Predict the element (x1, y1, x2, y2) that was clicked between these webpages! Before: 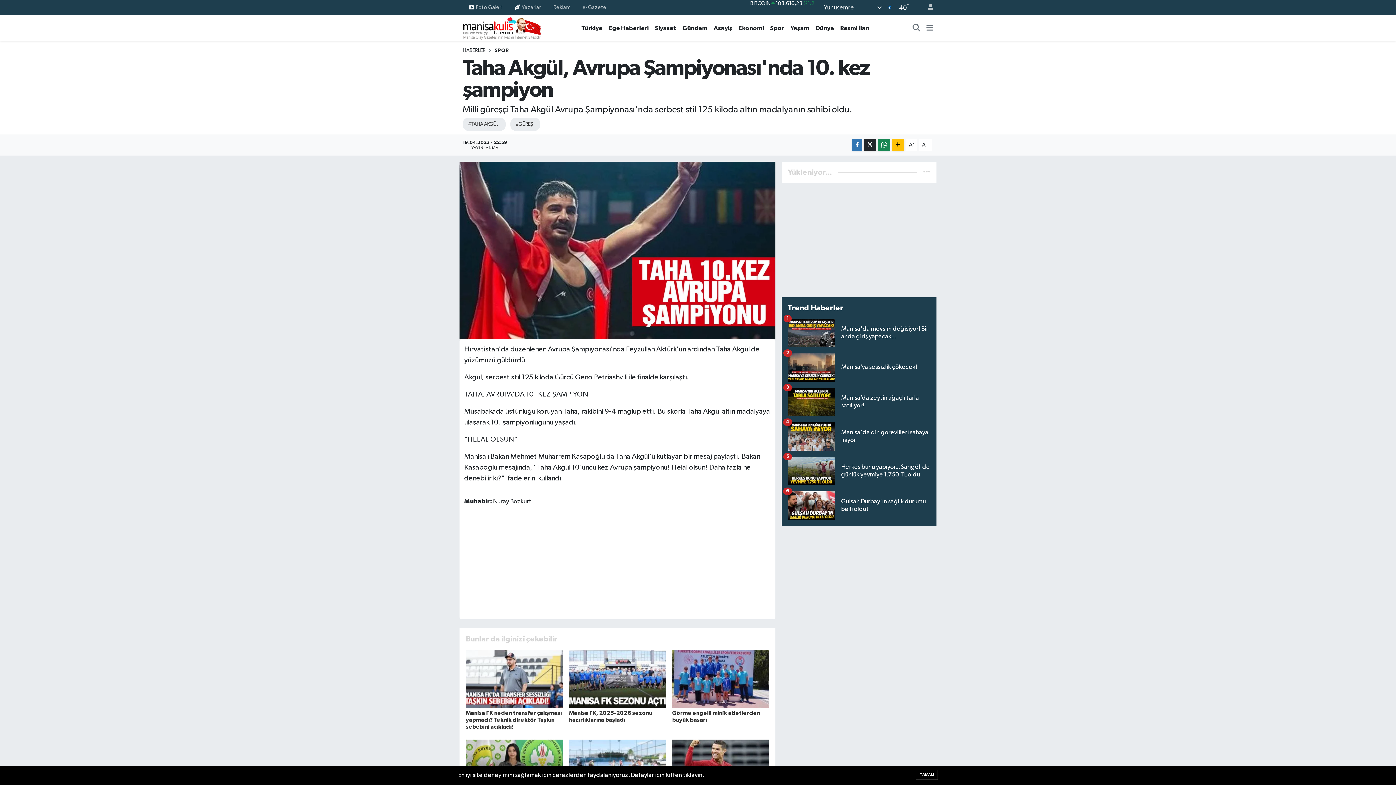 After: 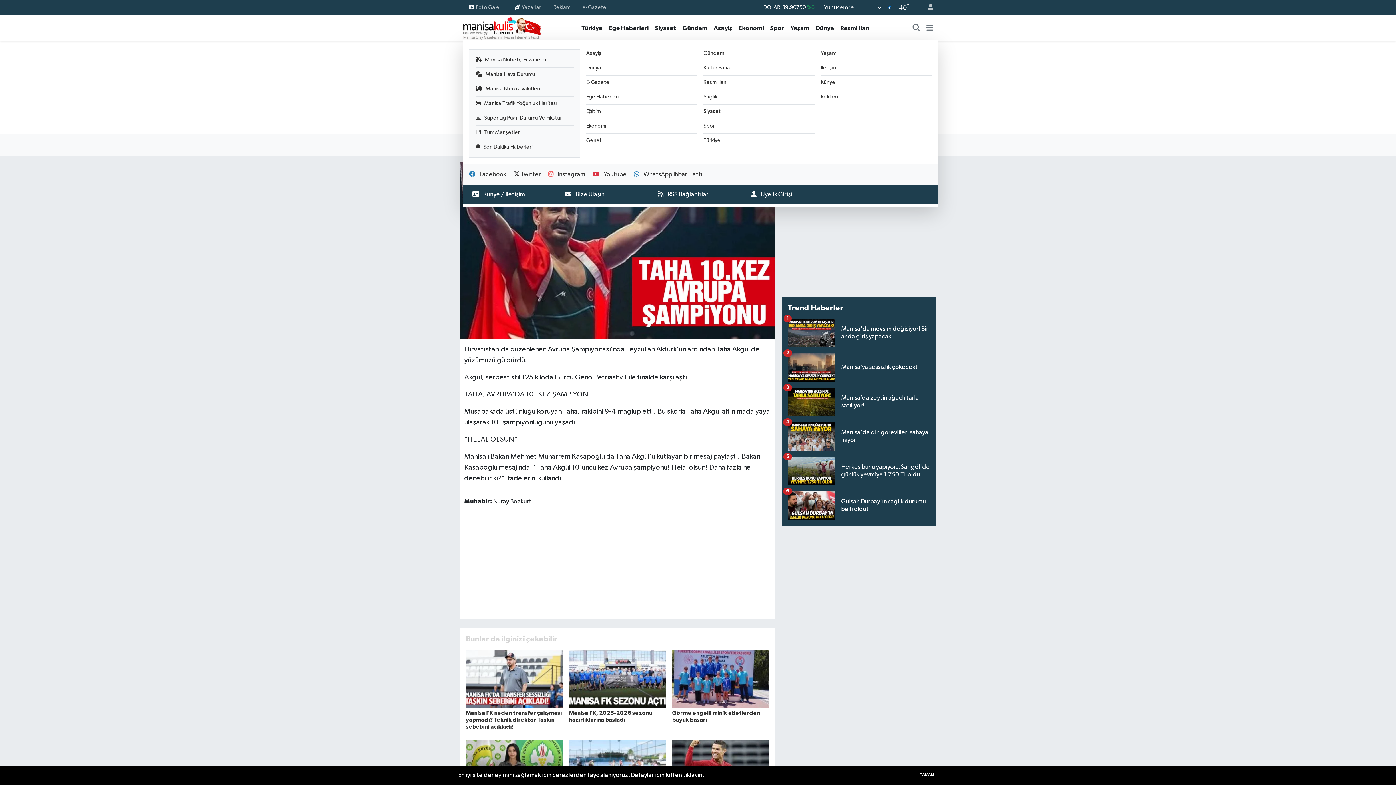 Action: bbox: (926, 23, 933, 32)